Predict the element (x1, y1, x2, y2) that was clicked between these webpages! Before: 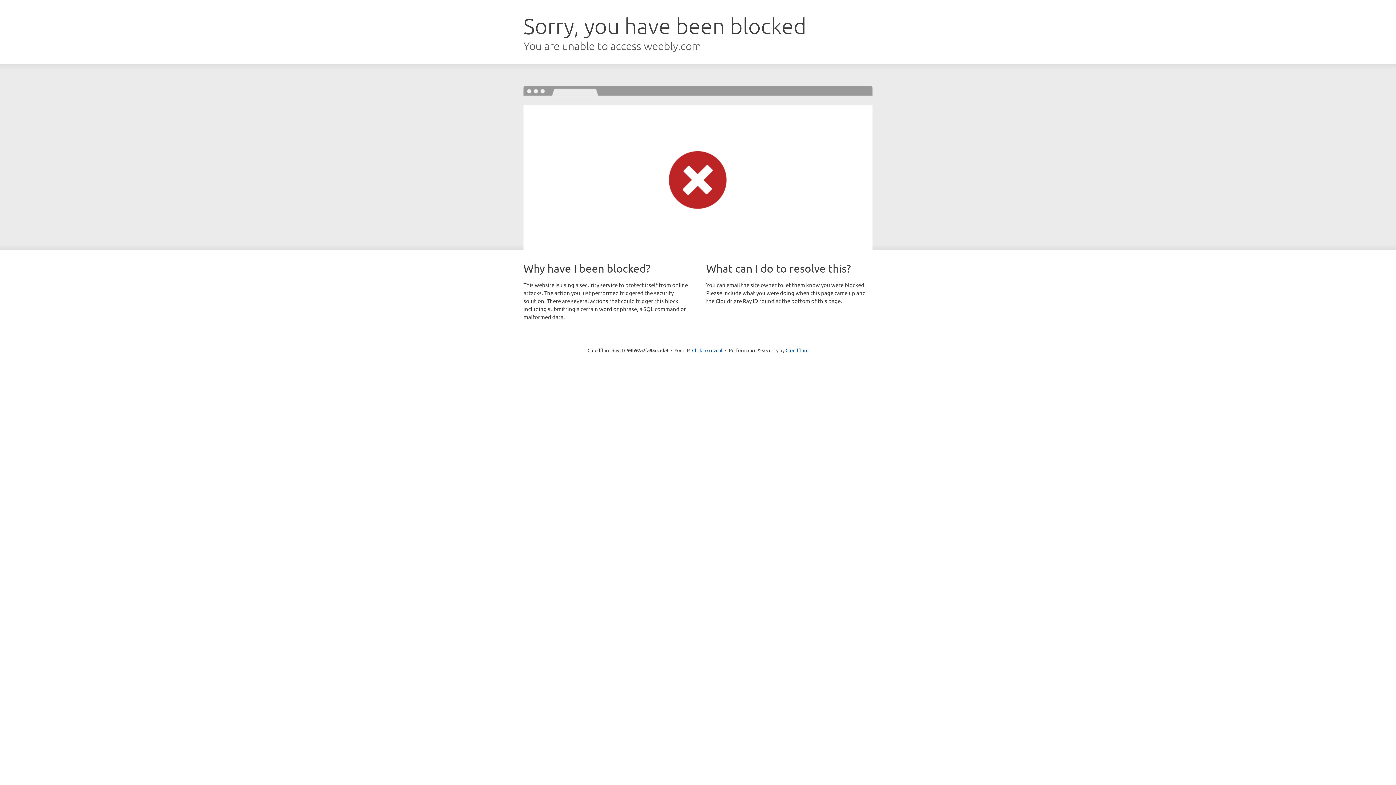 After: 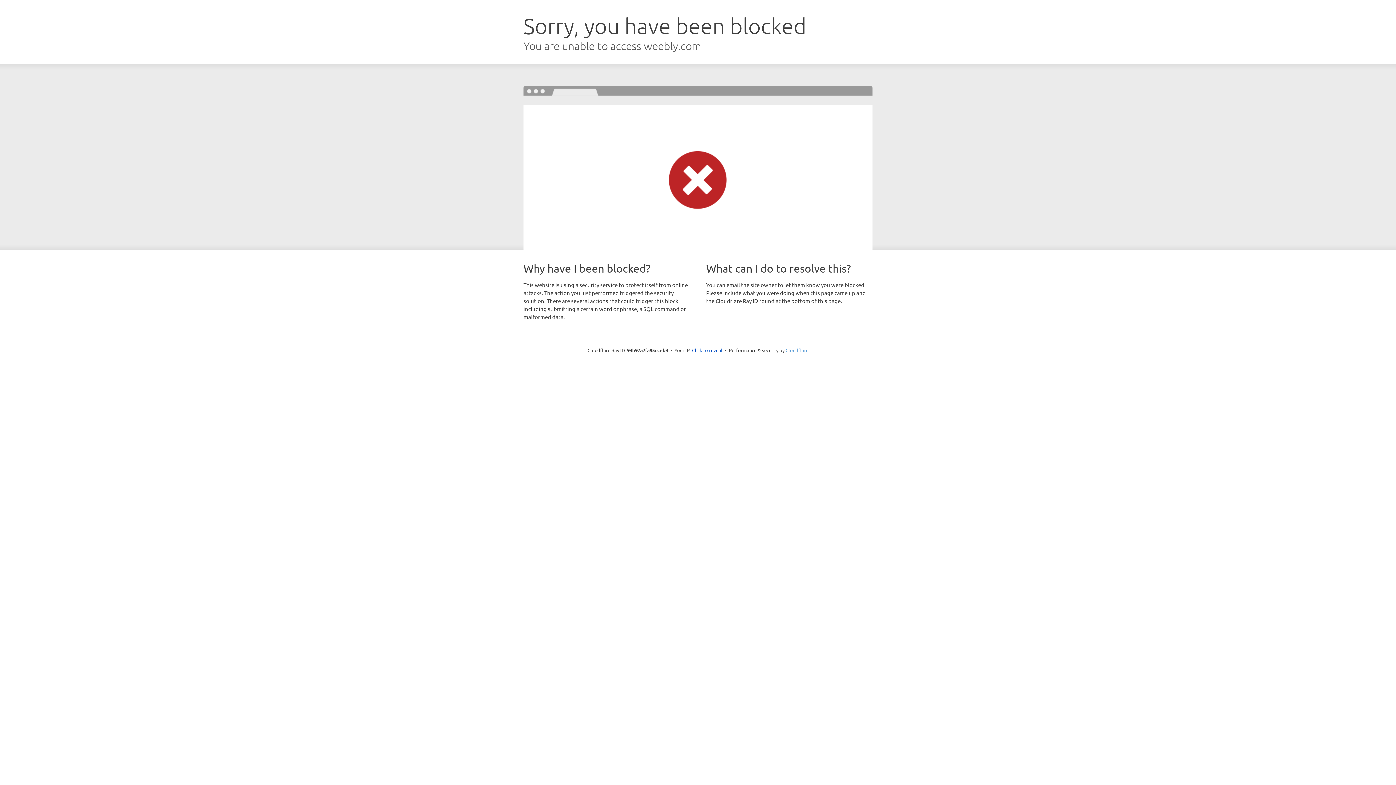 Action: bbox: (785, 347, 808, 353) label: Cloudflare